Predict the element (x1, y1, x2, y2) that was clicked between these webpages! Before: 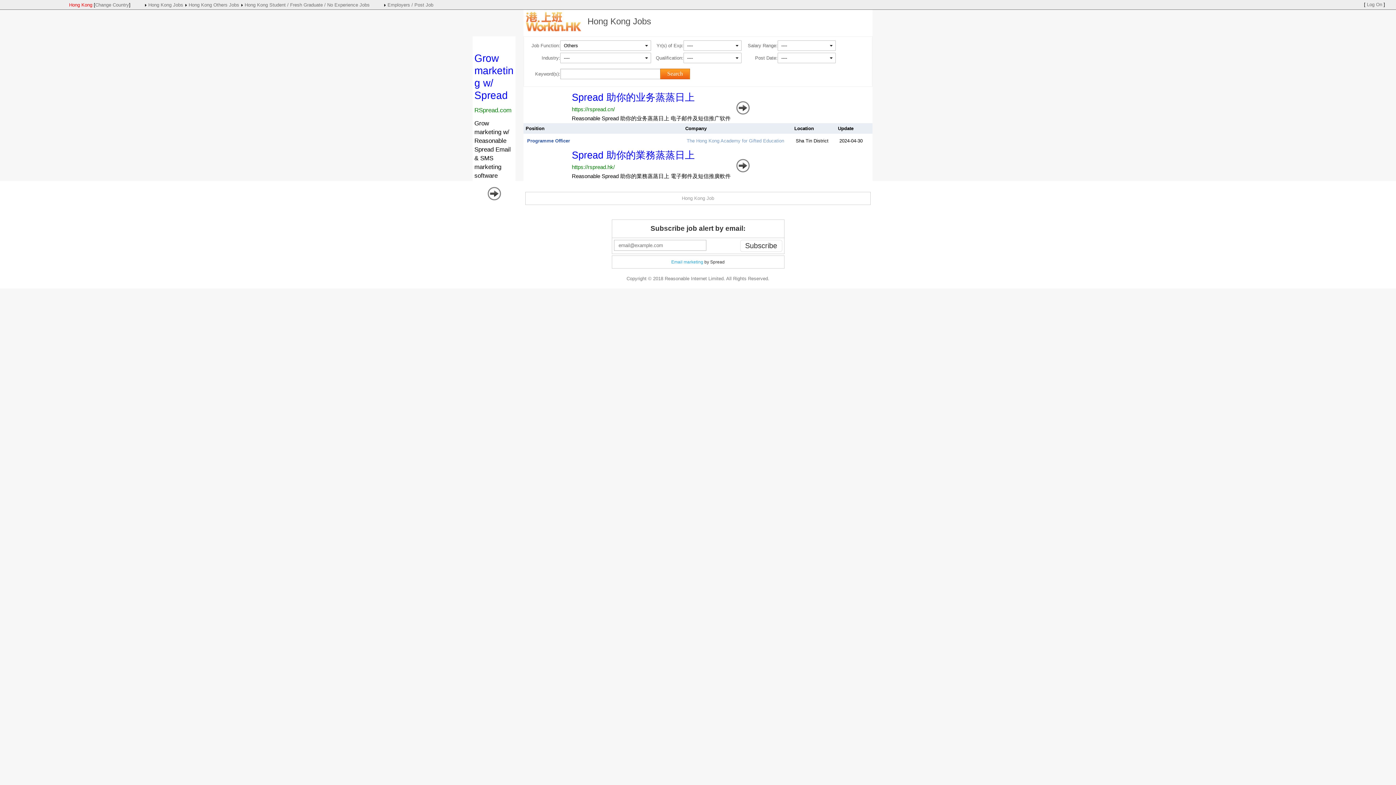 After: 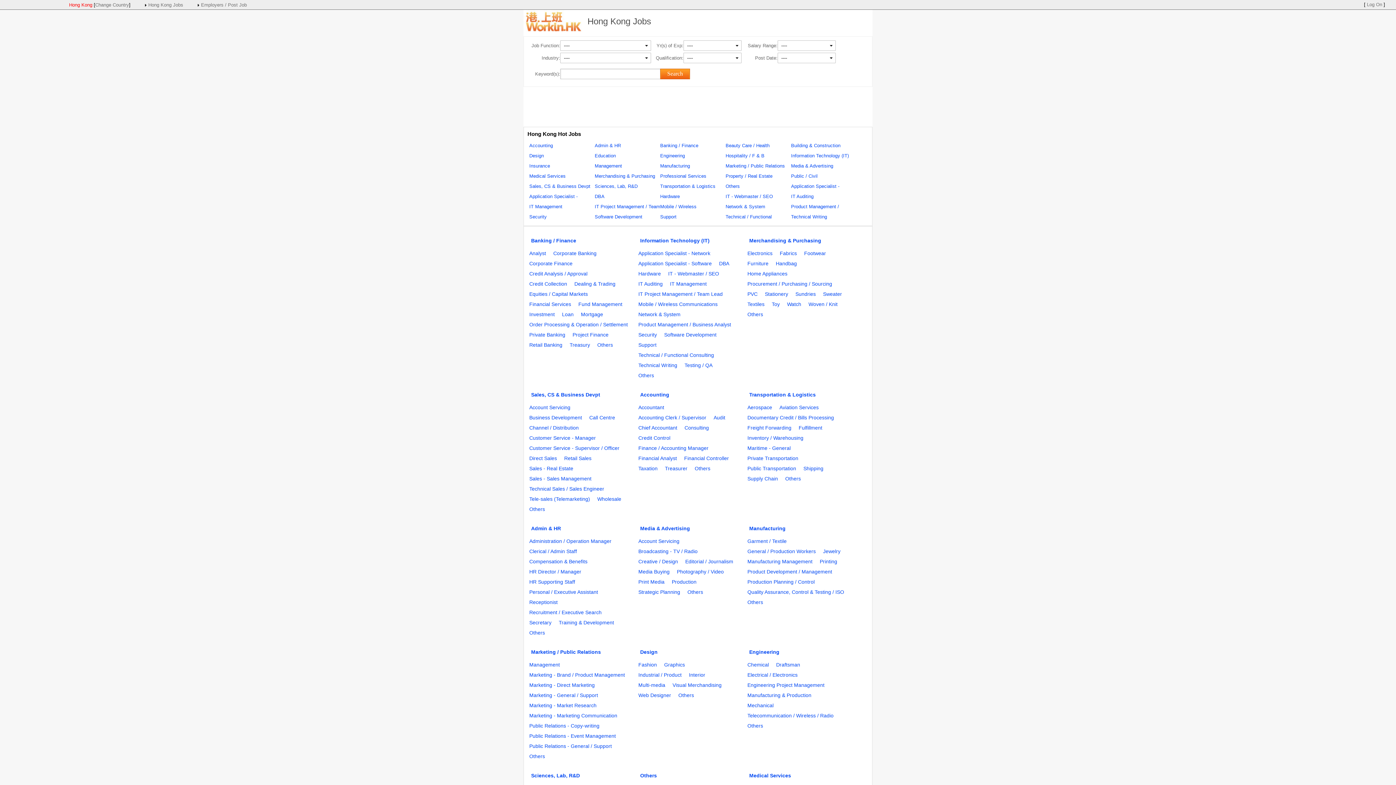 Action: label: Hong Kong Jobs bbox: (142, 2, 183, 7)